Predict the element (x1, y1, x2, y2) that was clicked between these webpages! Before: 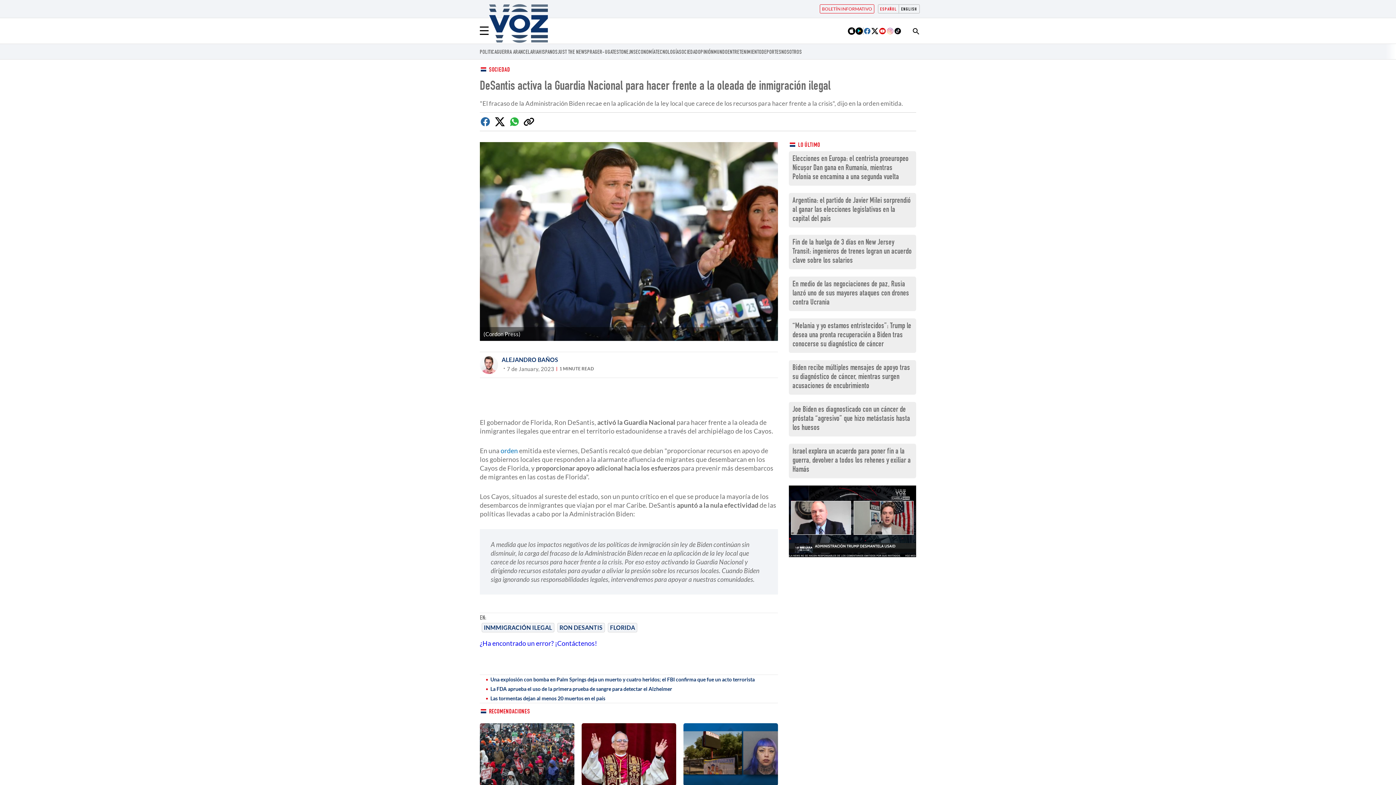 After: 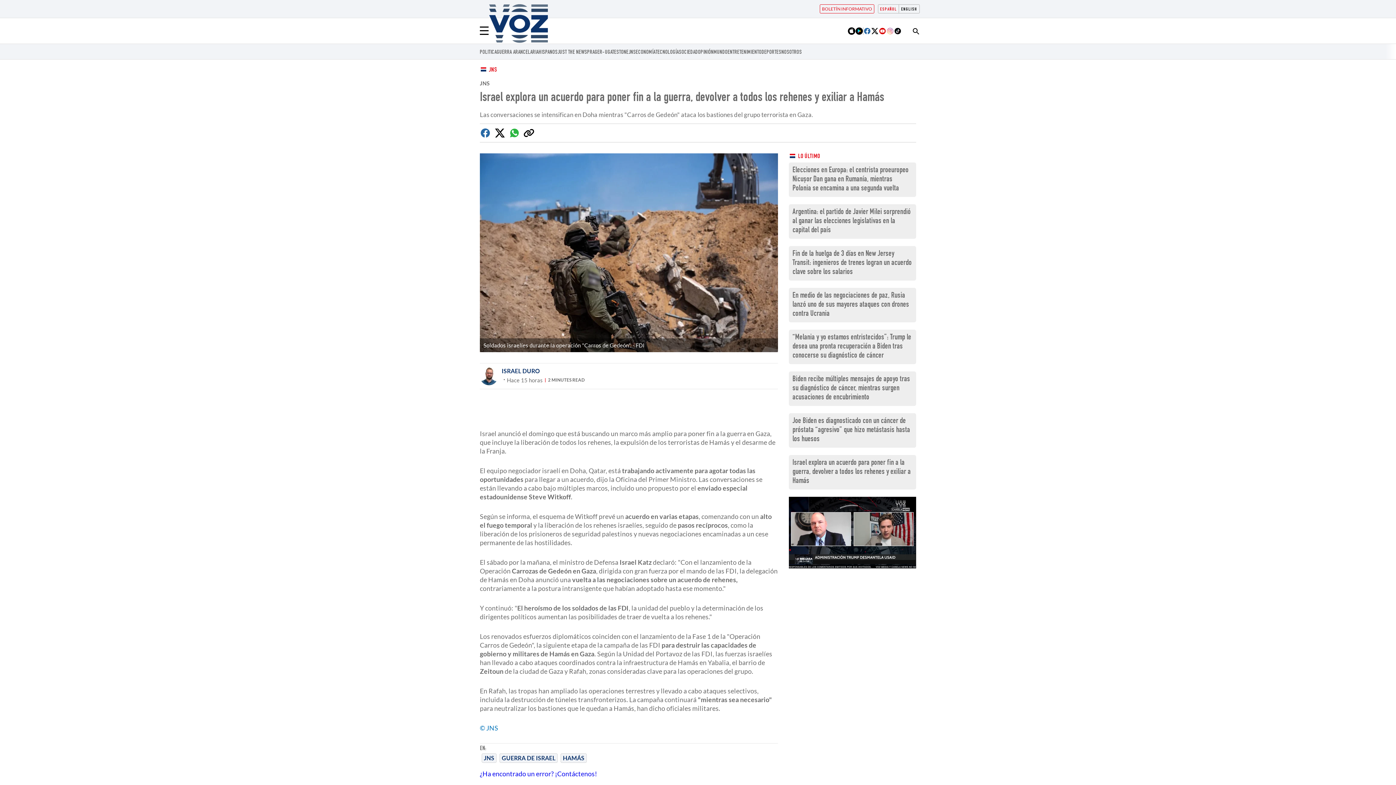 Action: bbox: (792, 448, 911, 474) label: Israel explora un acuerdo para poner fin a la guerra, devolver a todos los rehenes y exiliar a Hamás